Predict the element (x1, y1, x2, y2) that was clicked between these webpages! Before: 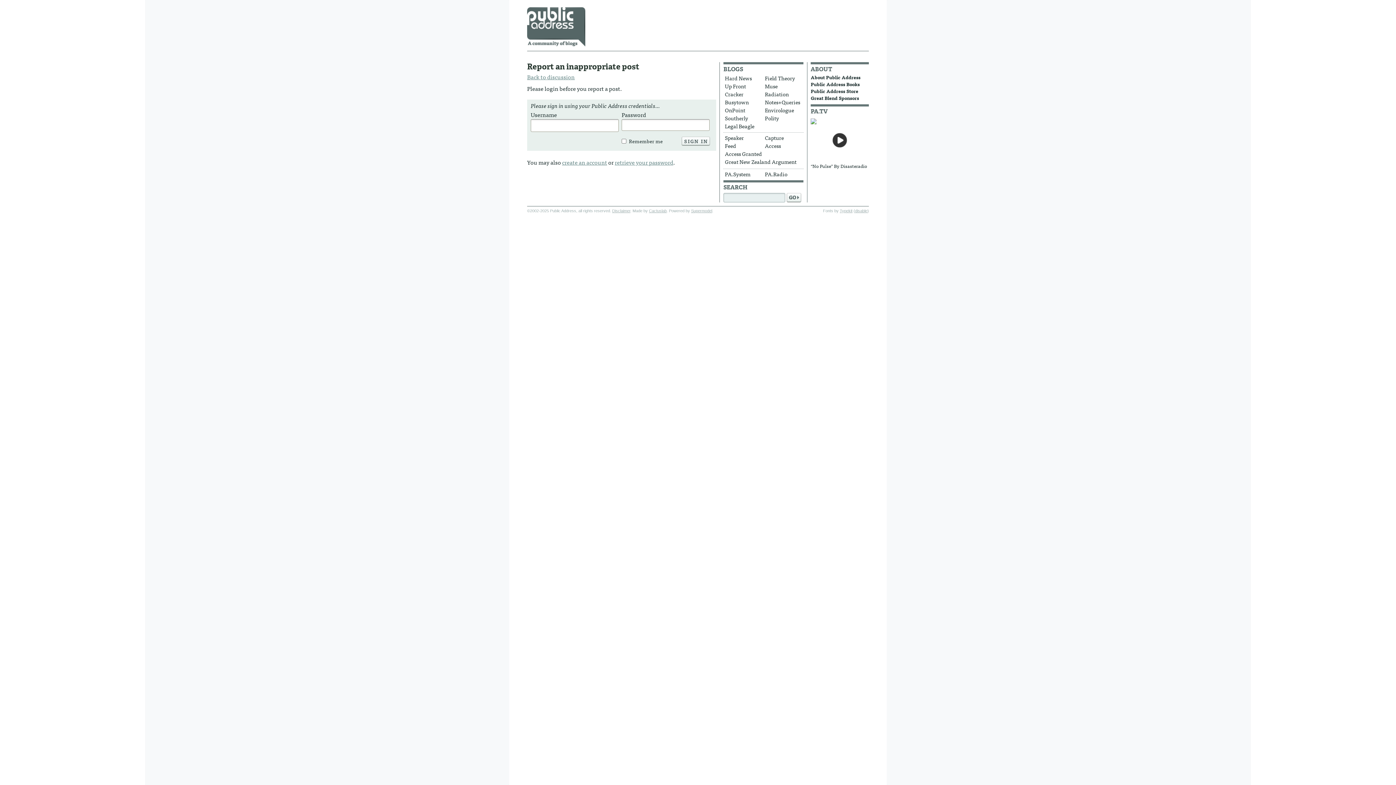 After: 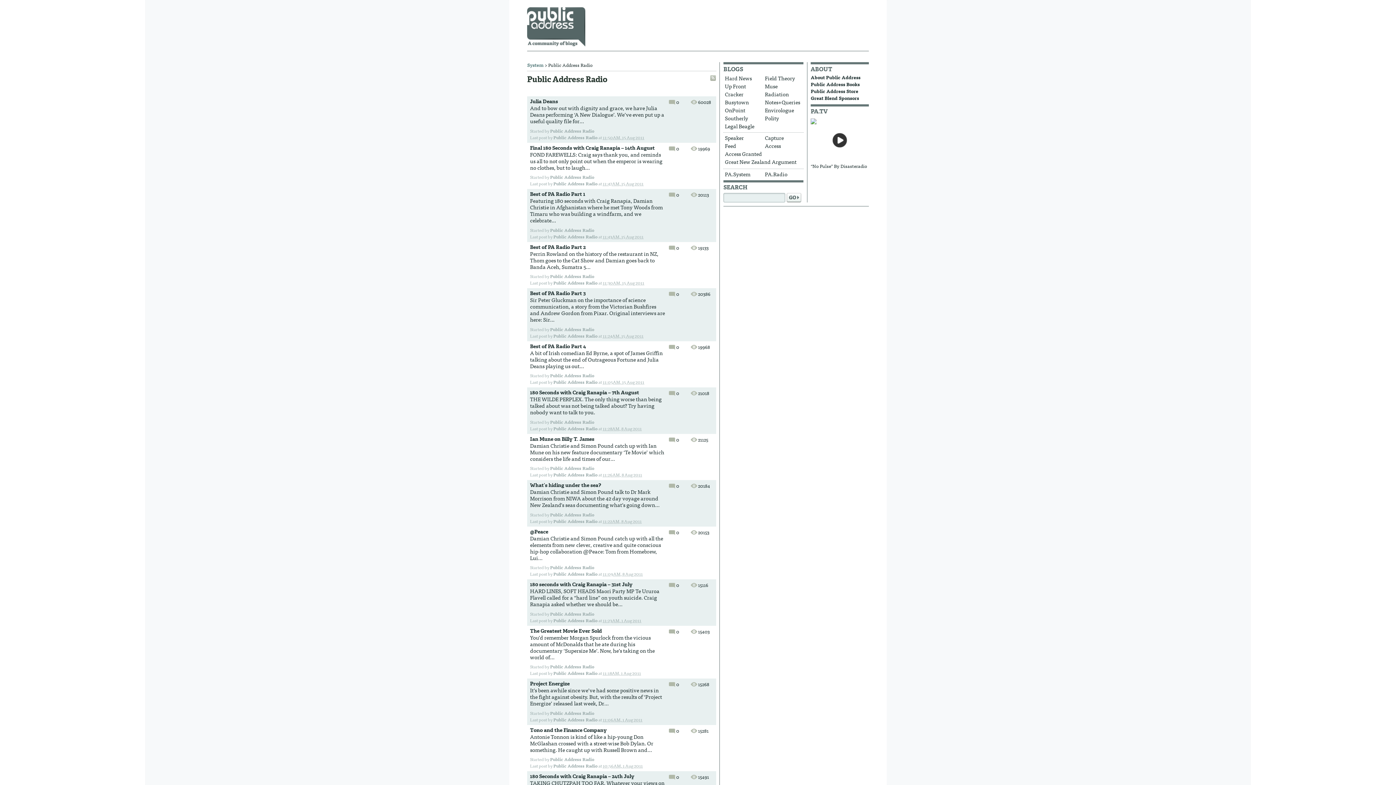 Action: bbox: (763, 170, 802, 178) label: PA.Radio